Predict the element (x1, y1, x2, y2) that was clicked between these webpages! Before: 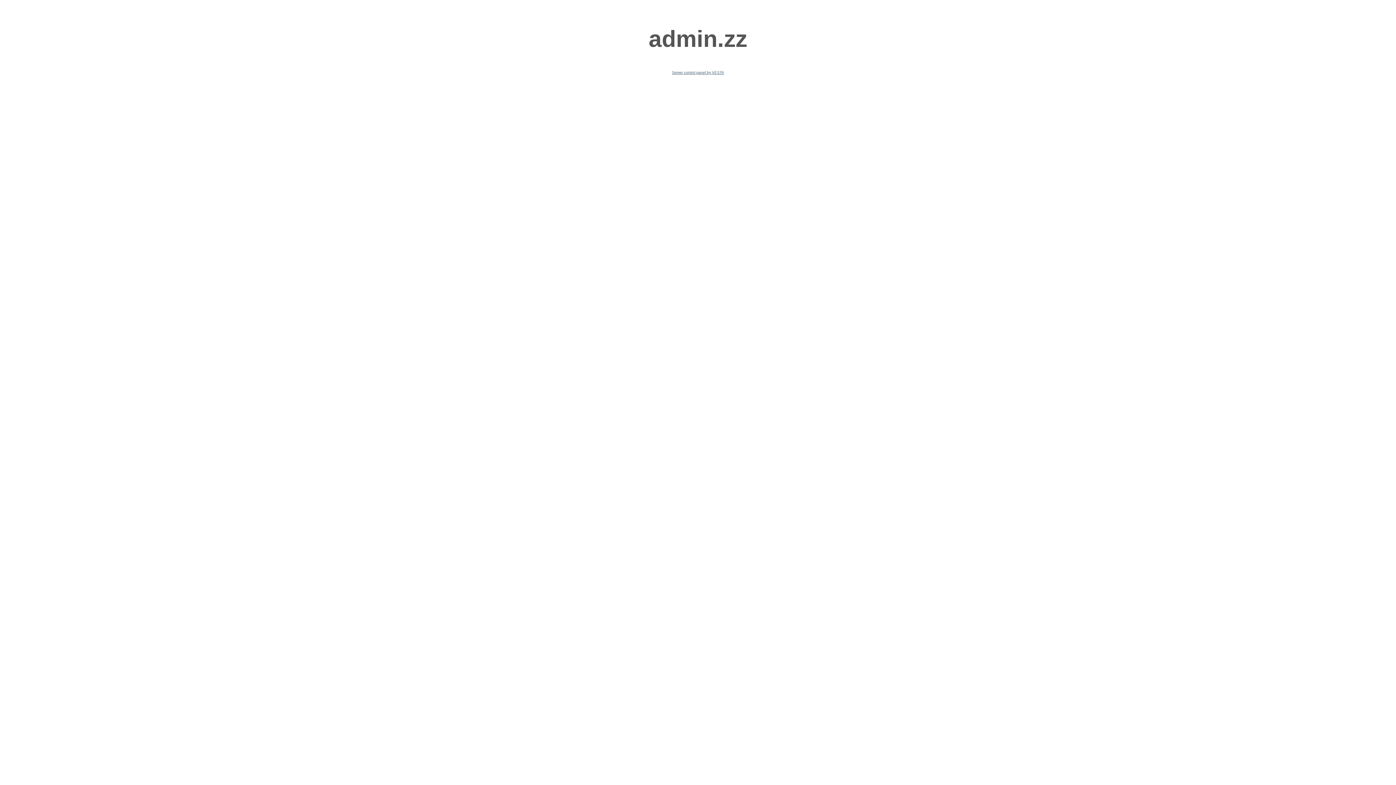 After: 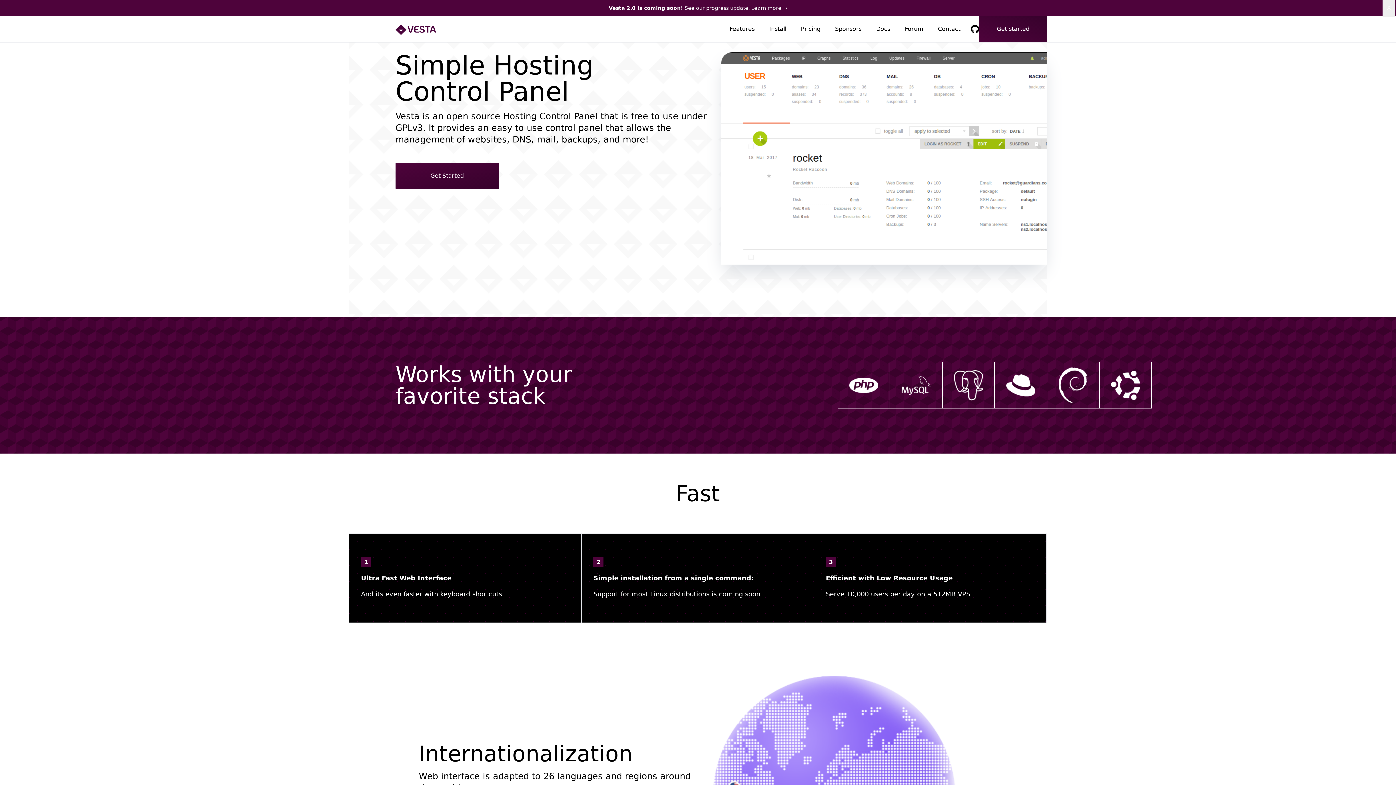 Action: label: Server control panel by VESTA bbox: (672, 70, 724, 74)